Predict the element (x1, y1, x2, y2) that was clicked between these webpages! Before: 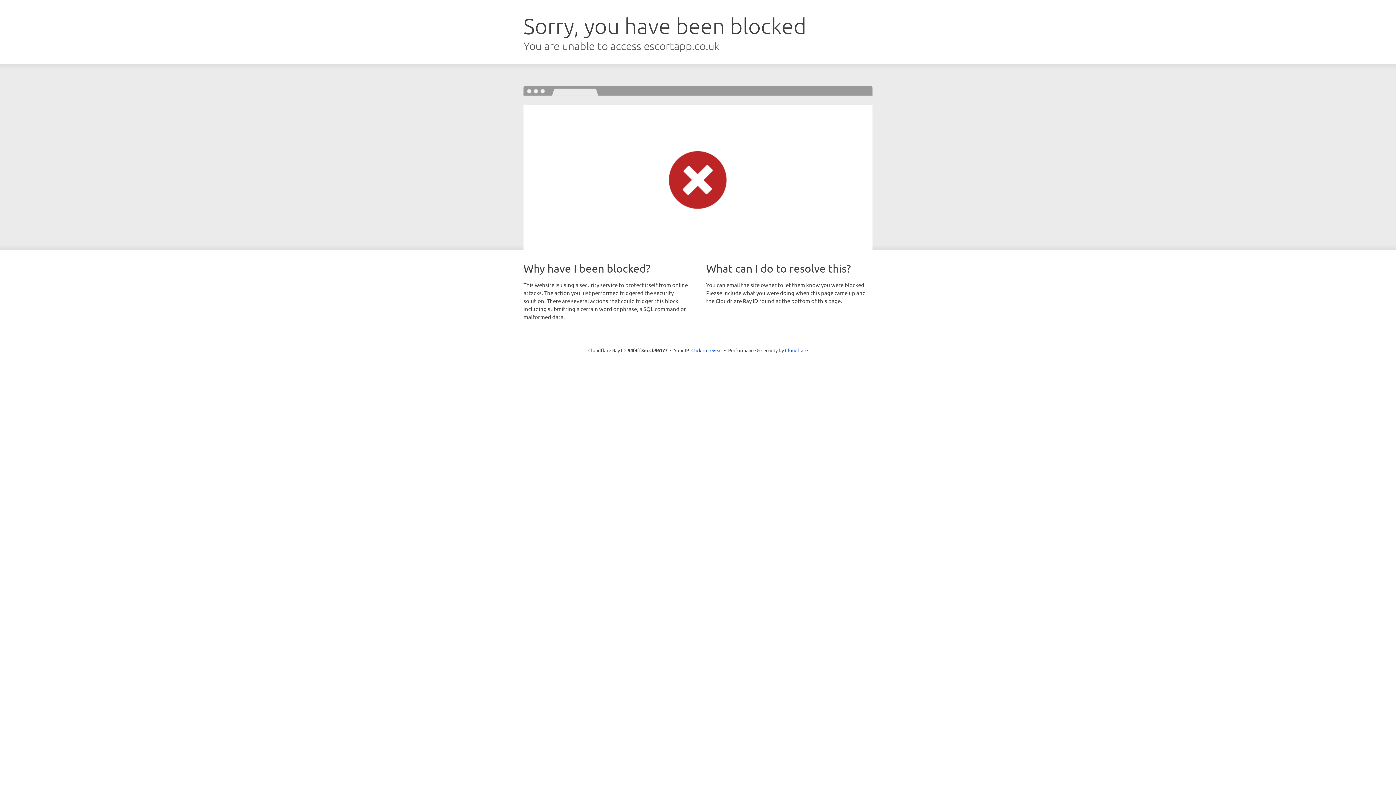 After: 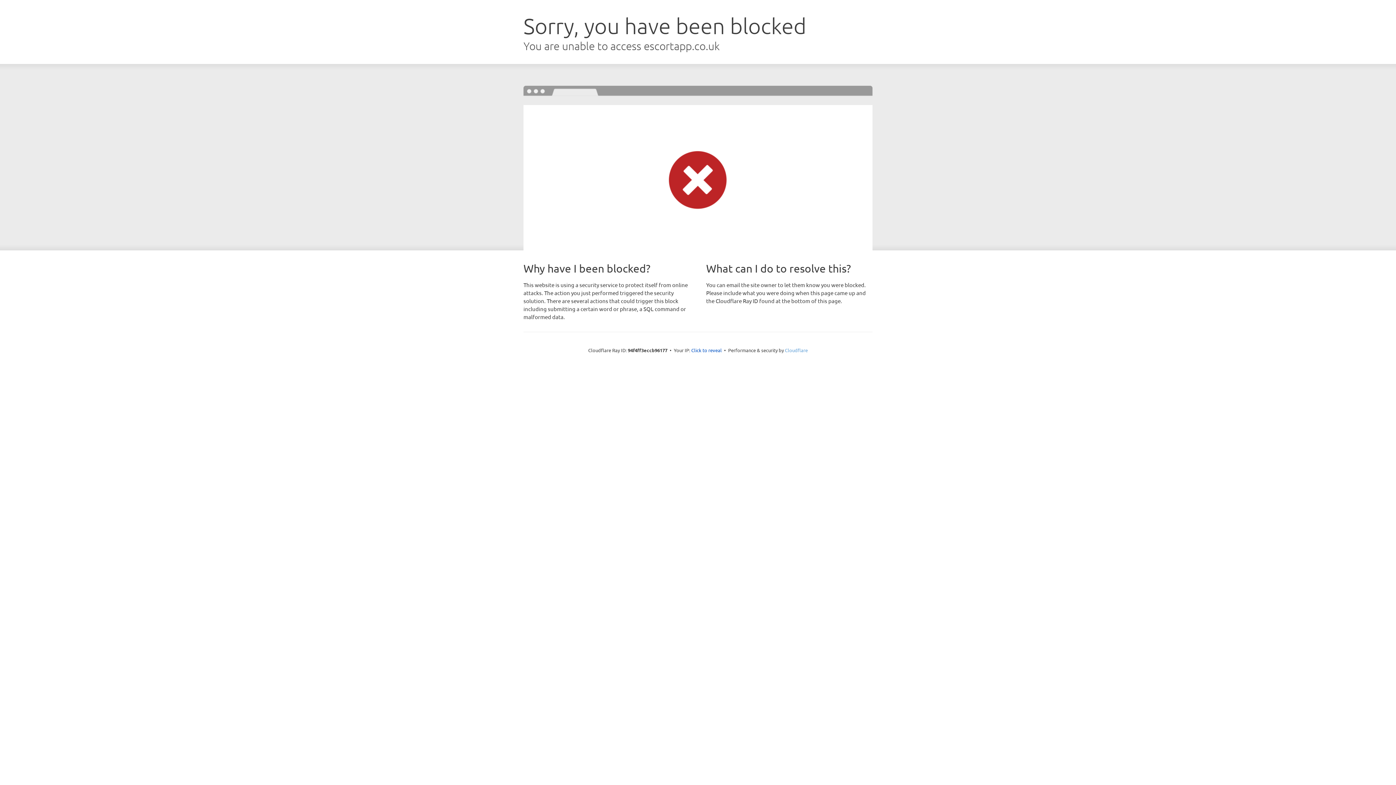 Action: bbox: (785, 347, 808, 353) label: Cloudflare